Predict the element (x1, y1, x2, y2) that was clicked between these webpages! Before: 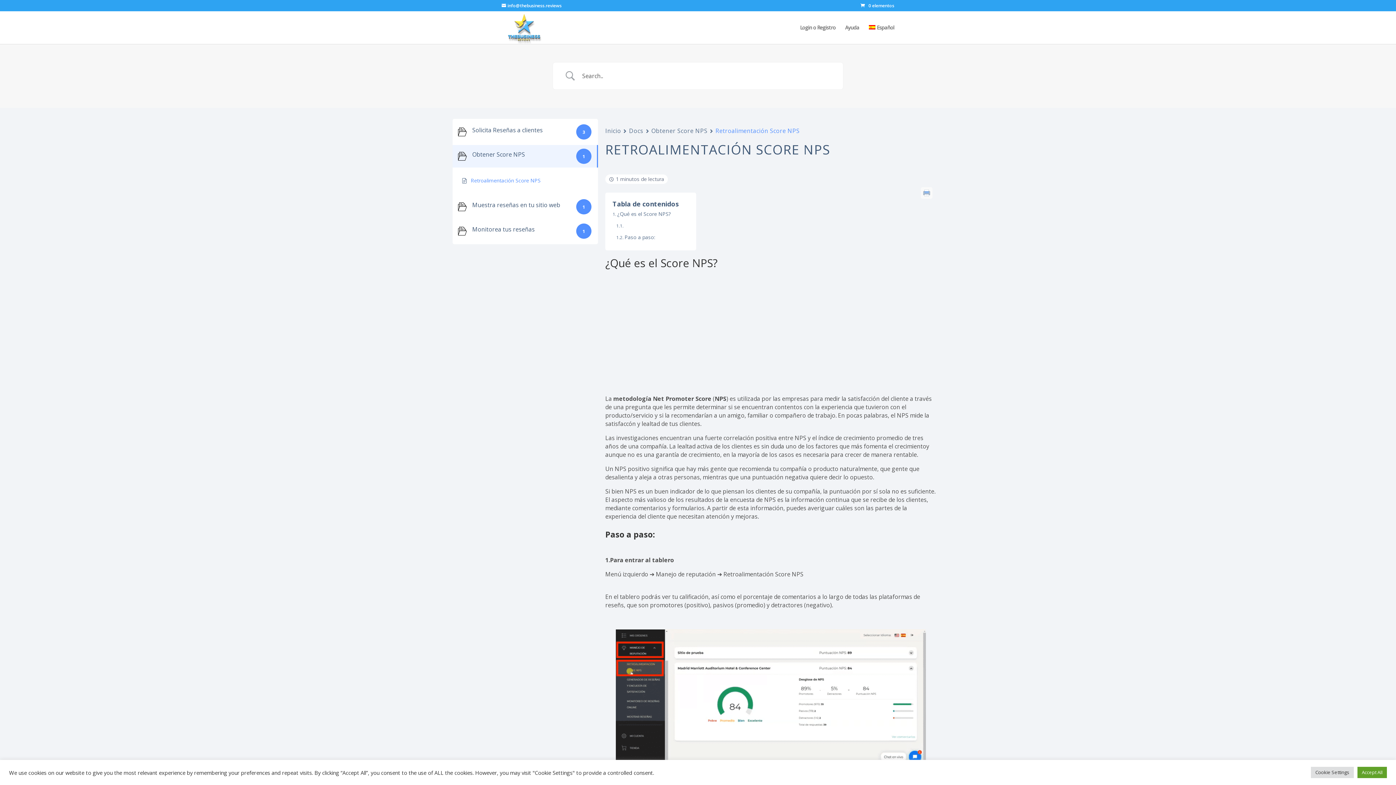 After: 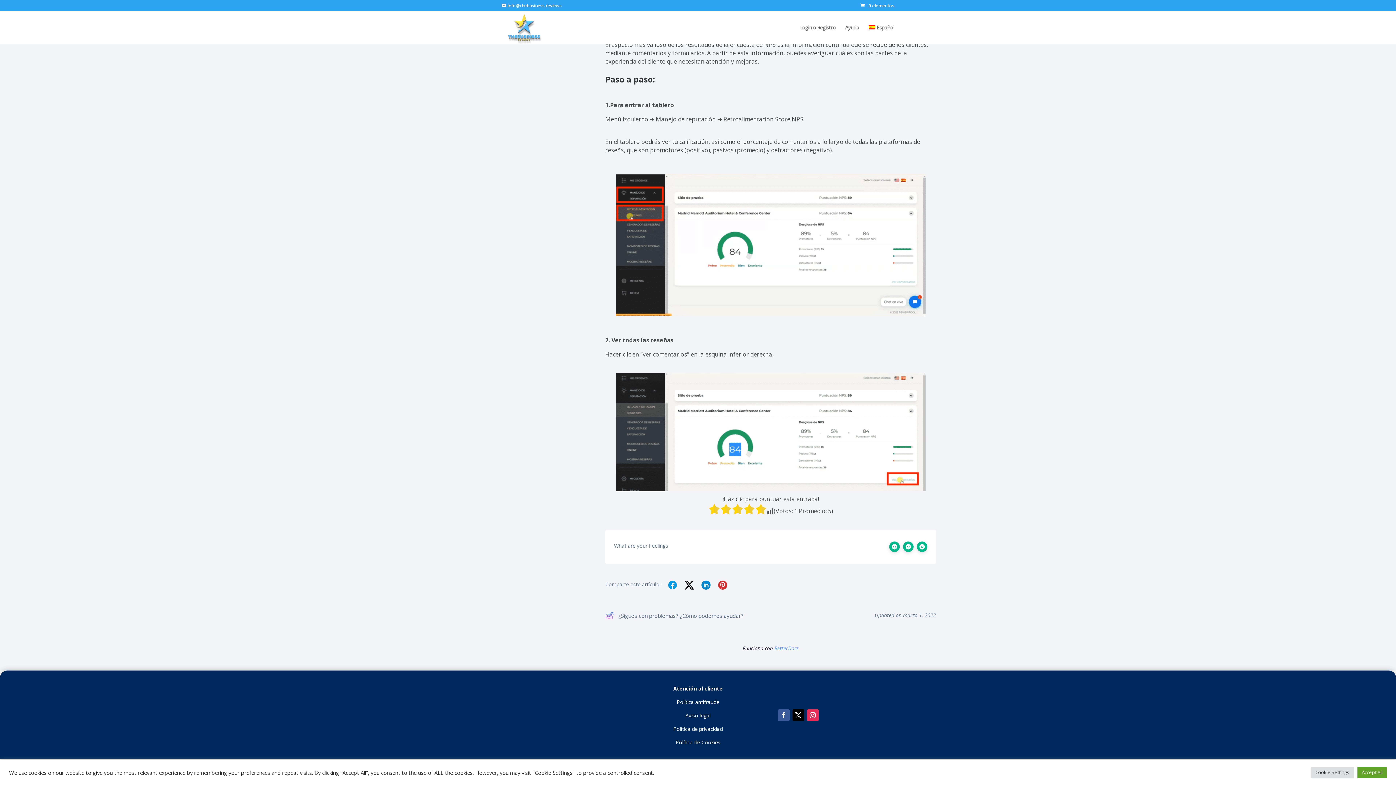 Action: label: Paso a paso:  bbox: (616, 233, 656, 241)